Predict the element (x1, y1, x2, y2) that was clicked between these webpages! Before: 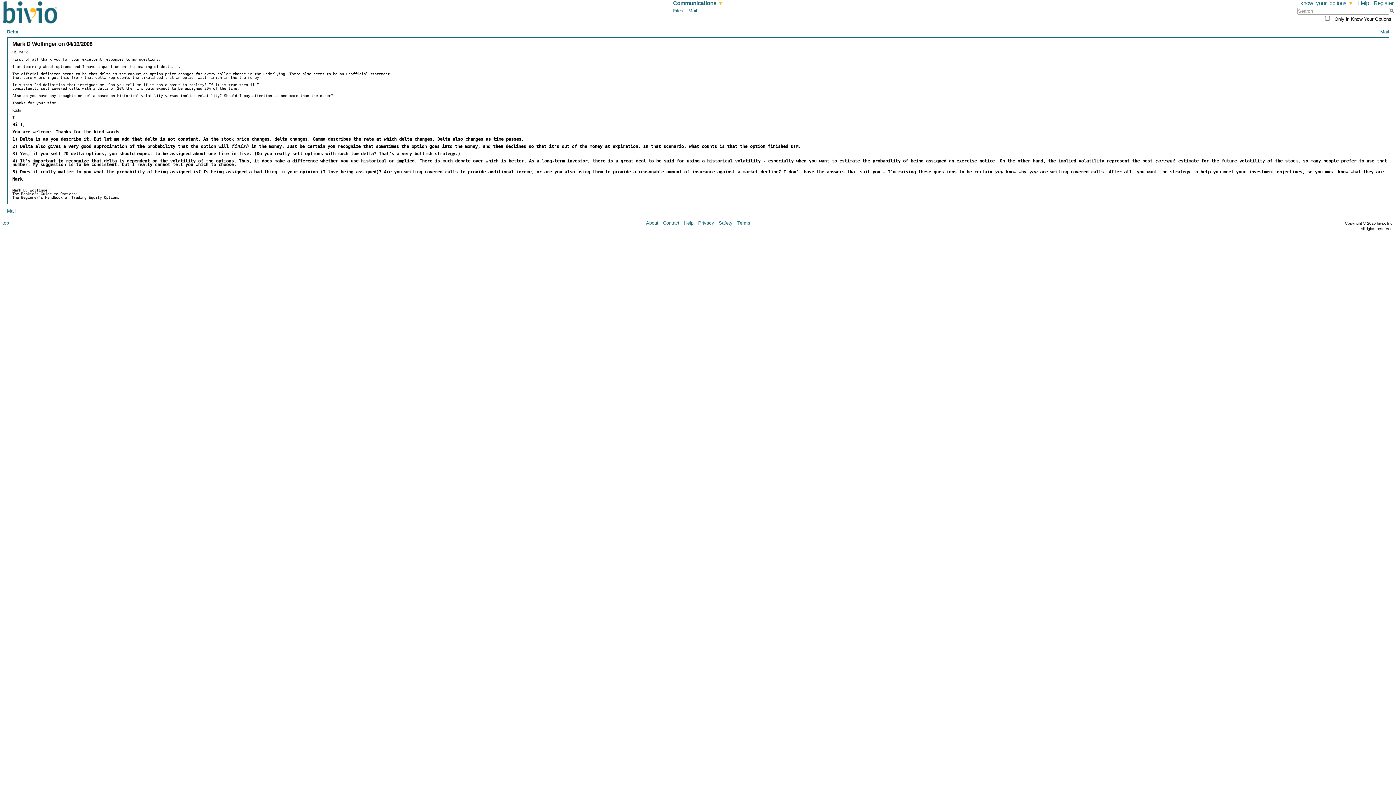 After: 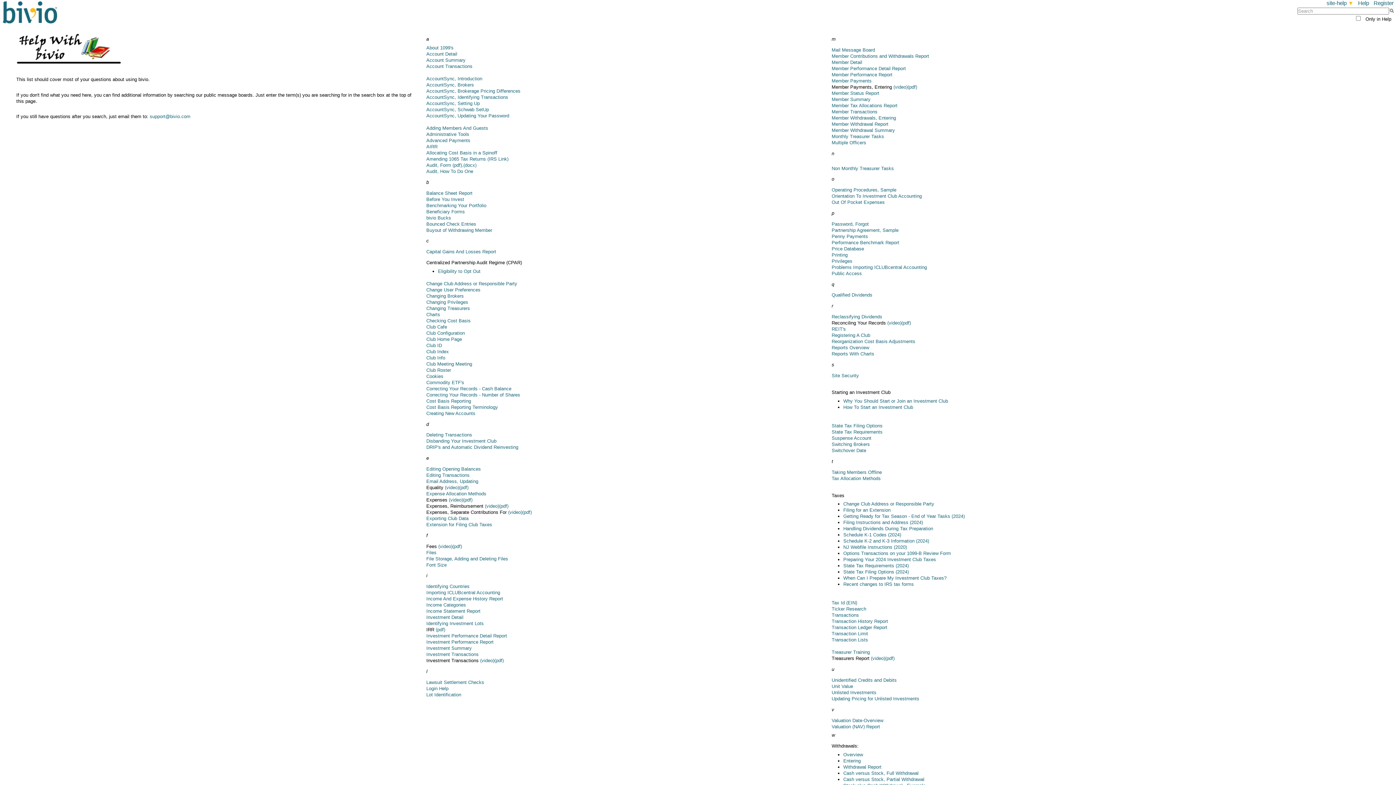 Action: label: Help bbox: (684, 220, 693, 225)